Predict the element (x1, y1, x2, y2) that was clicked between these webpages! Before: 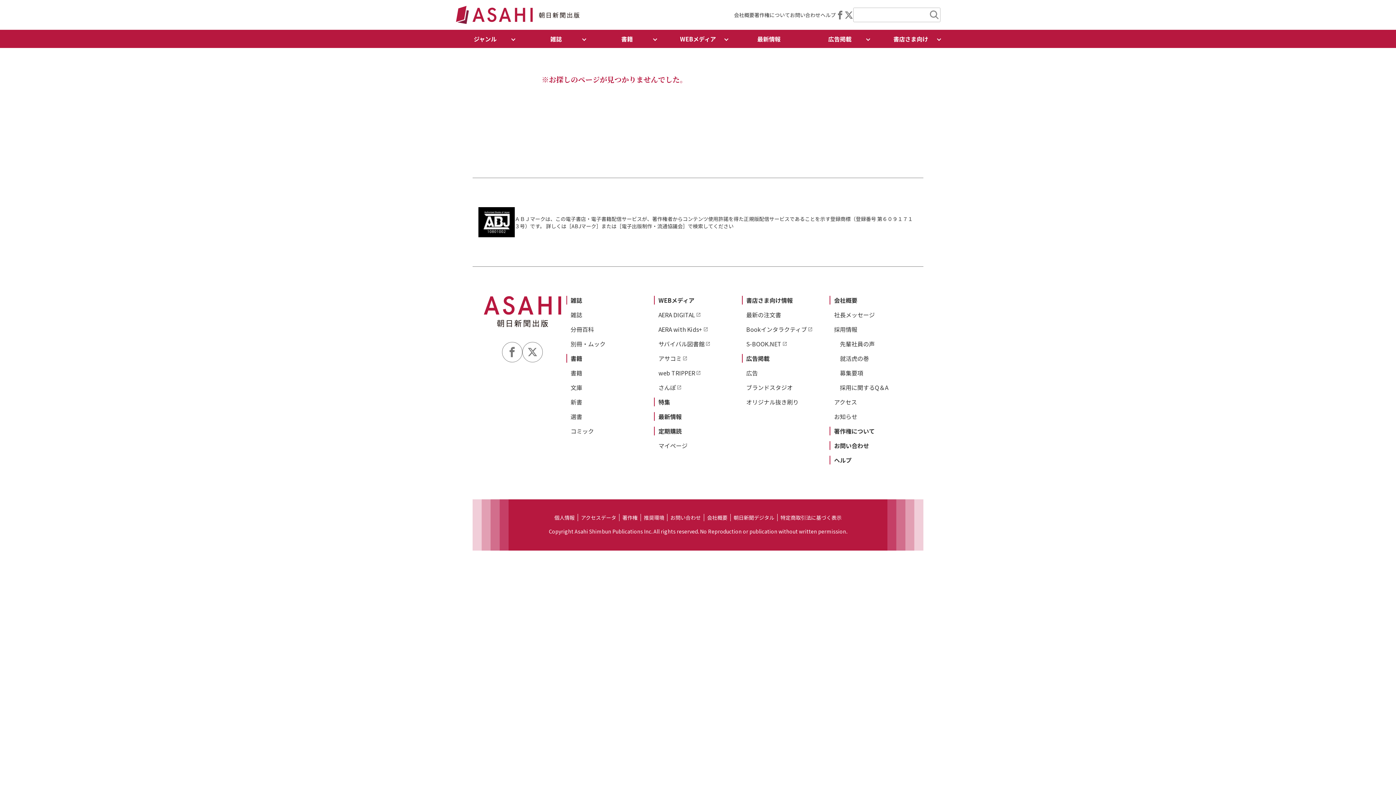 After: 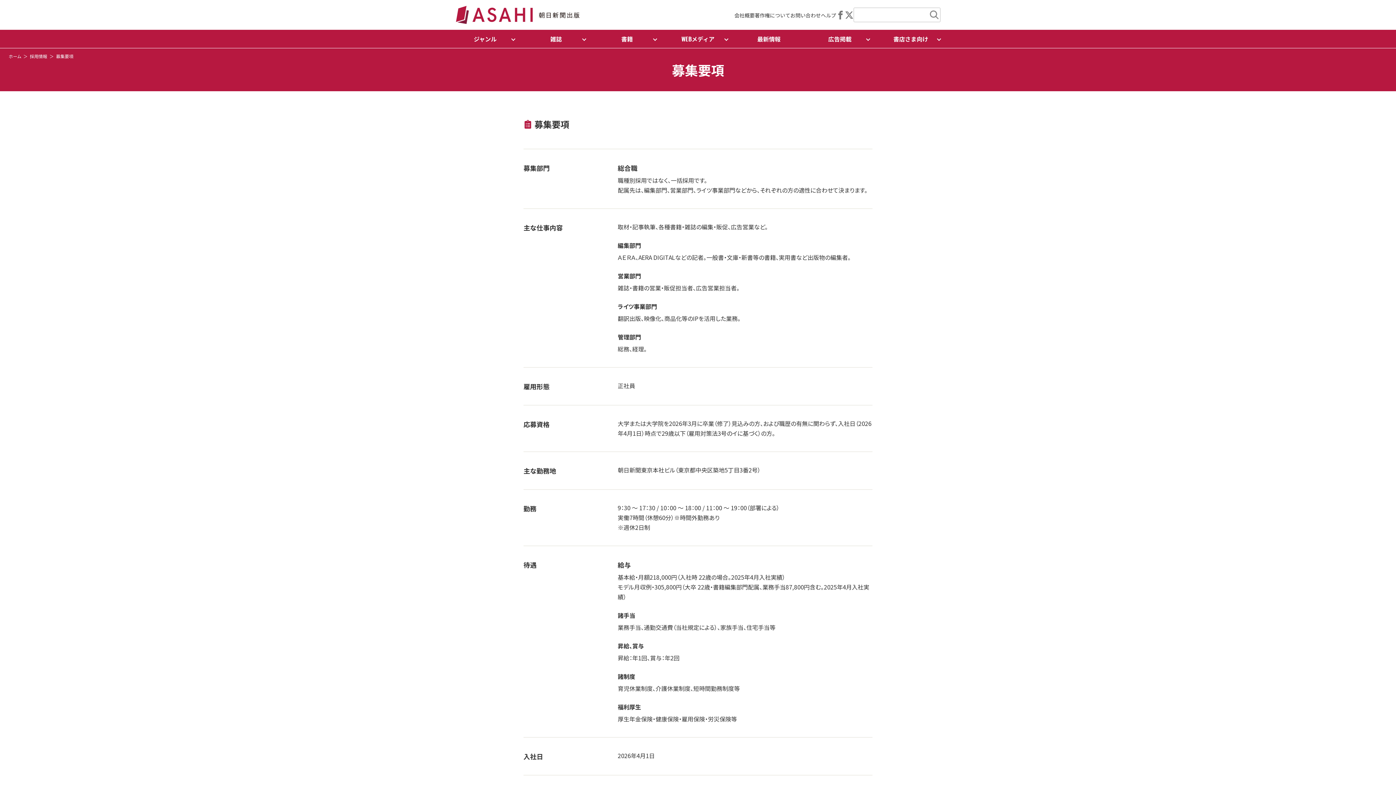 Action: bbox: (840, 368, 863, 377) label: 募集要項